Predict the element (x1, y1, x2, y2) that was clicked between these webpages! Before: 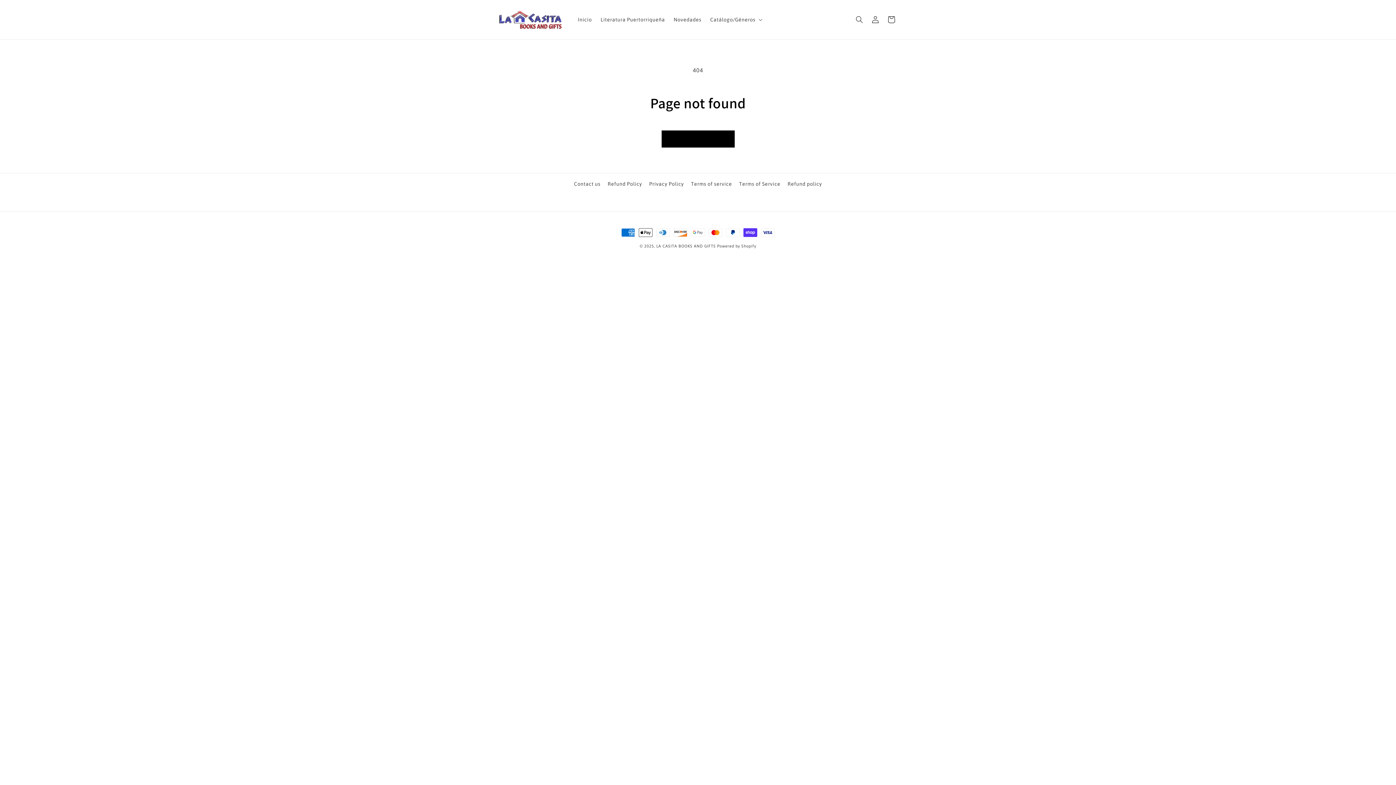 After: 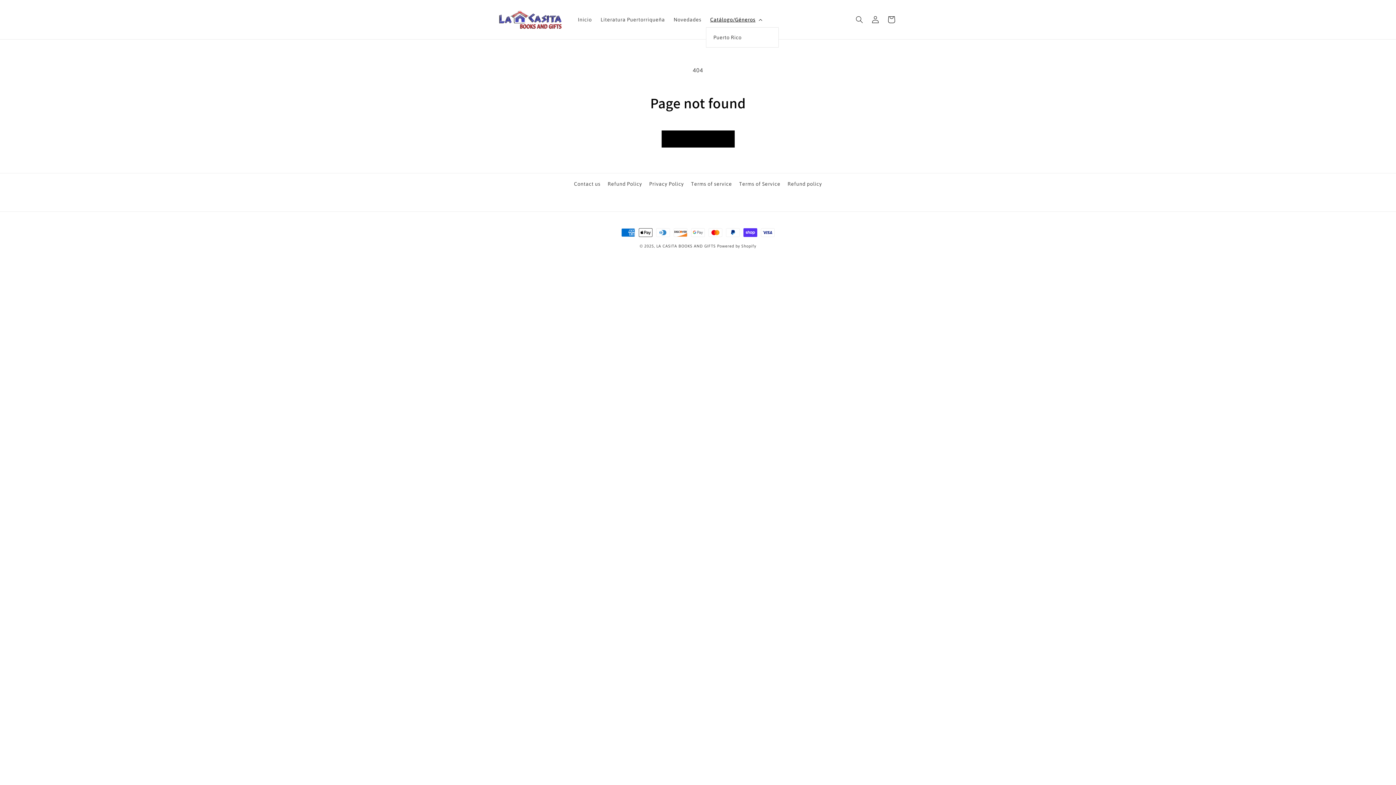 Action: label: Catálogo/Géneros bbox: (706, 12, 765, 27)